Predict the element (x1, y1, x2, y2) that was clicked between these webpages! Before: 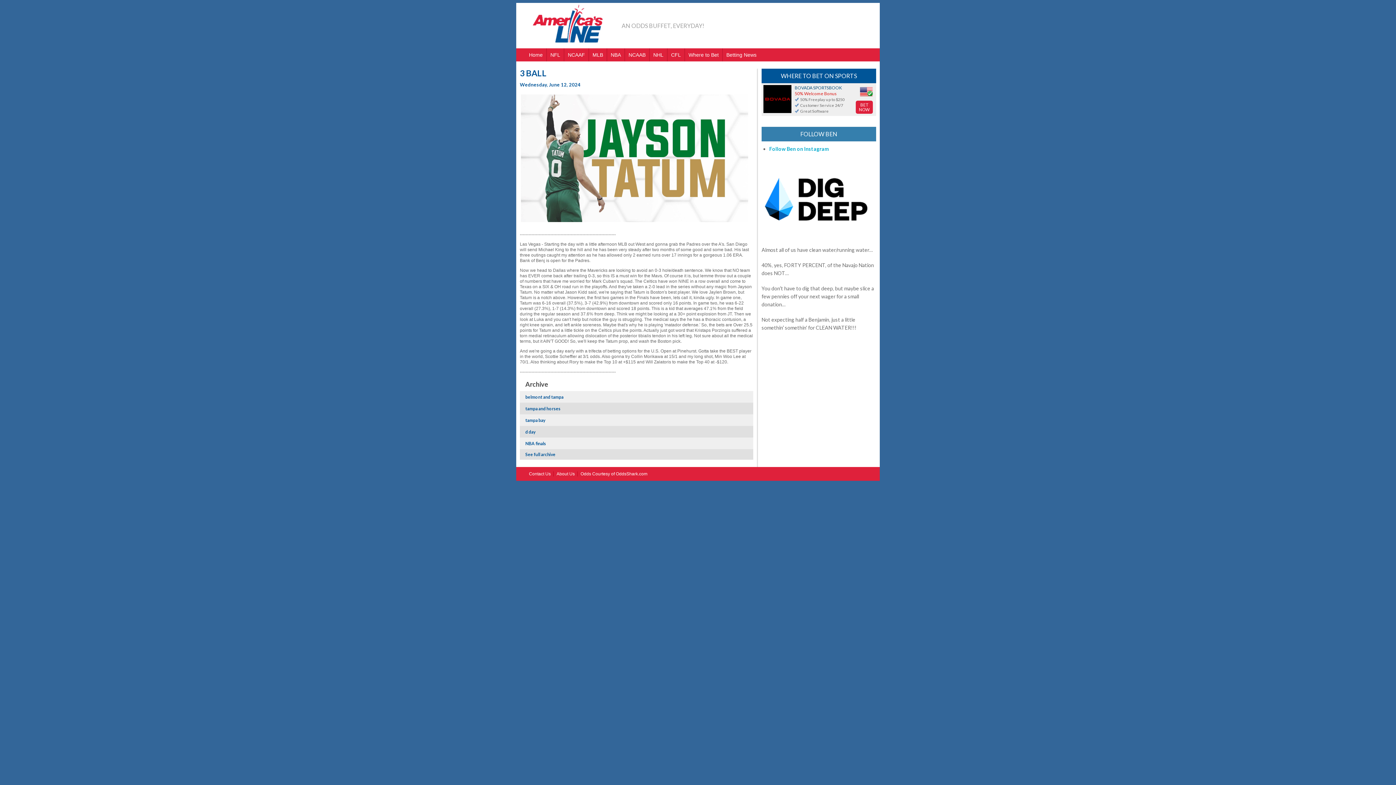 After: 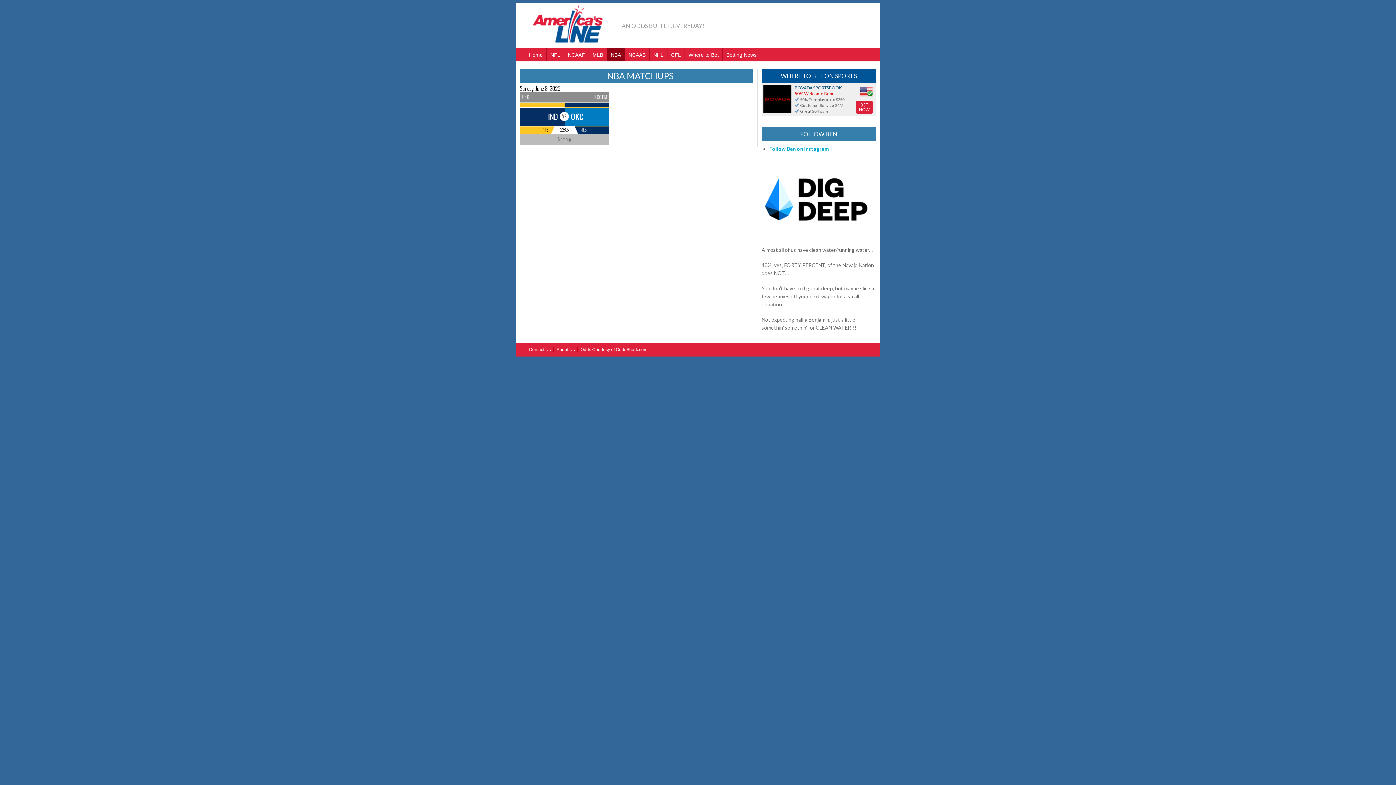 Action: bbox: (606, 48, 624, 61) label: NBA